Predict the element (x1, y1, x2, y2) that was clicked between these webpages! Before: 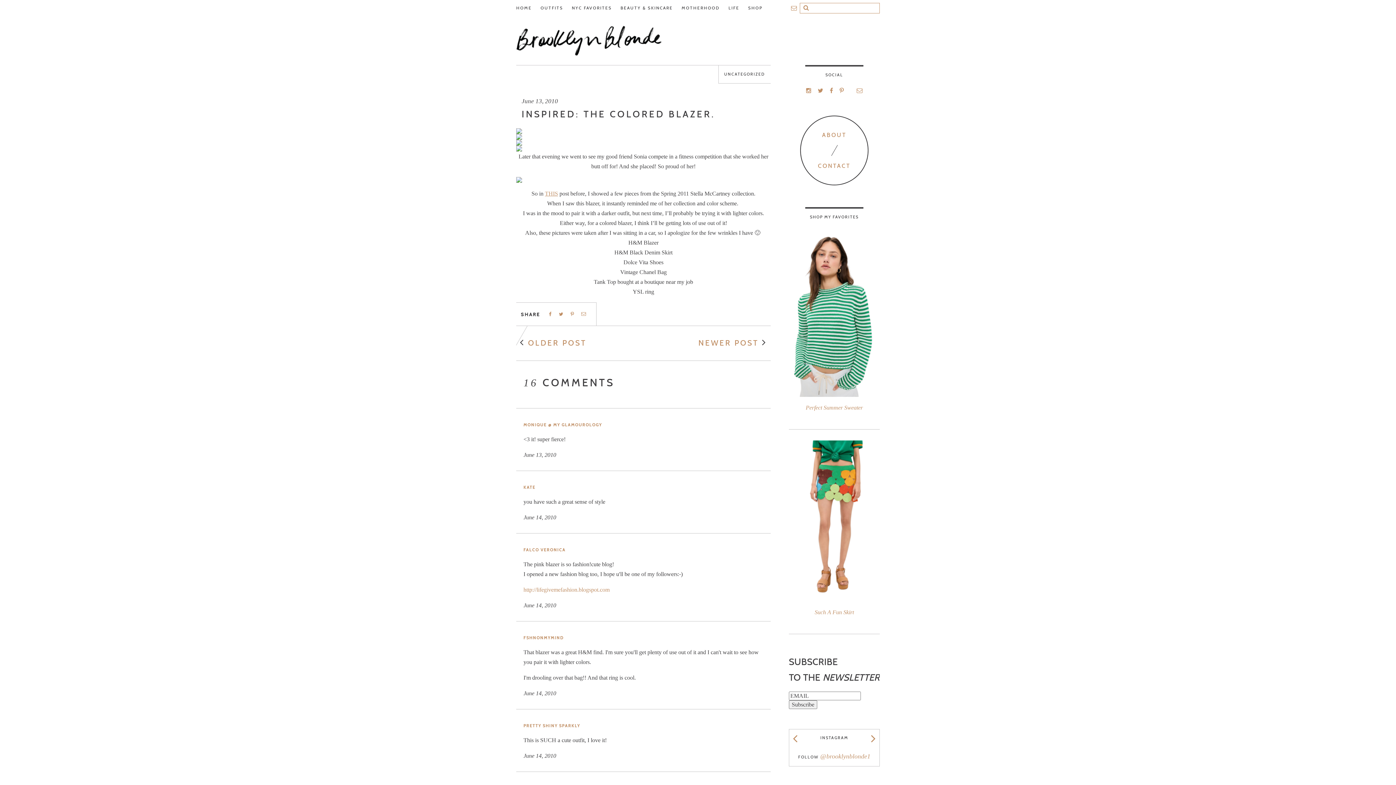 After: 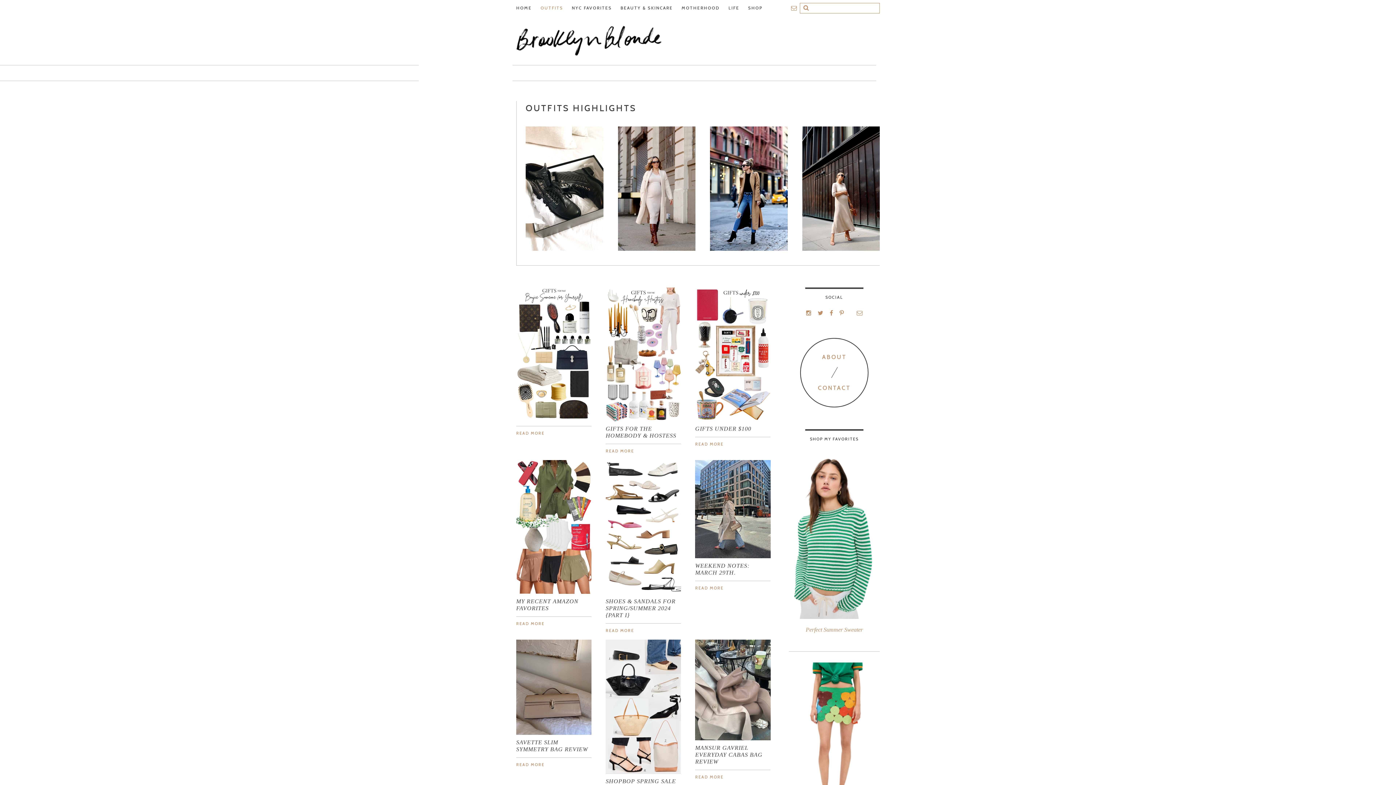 Action: bbox: (537, 0, 566, 16) label: OUTFITS